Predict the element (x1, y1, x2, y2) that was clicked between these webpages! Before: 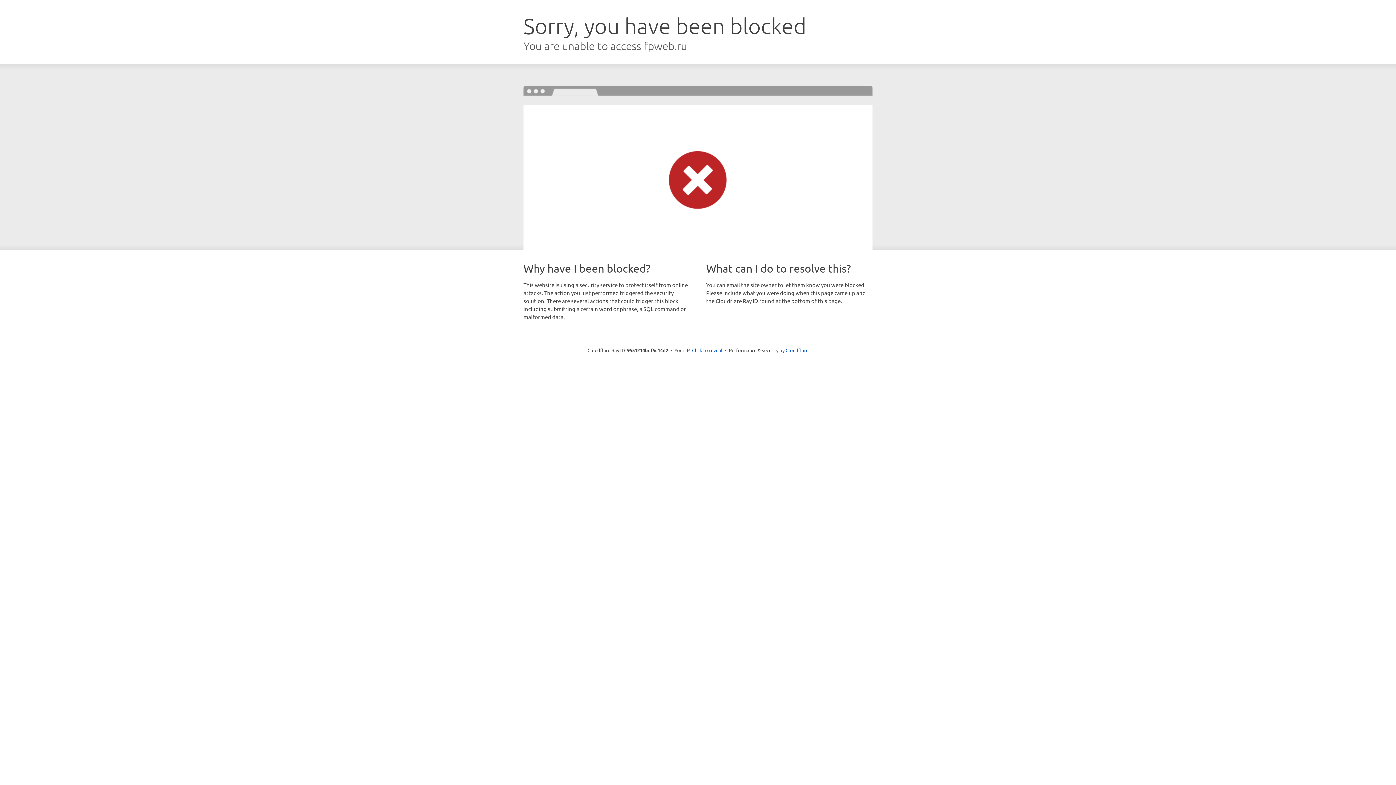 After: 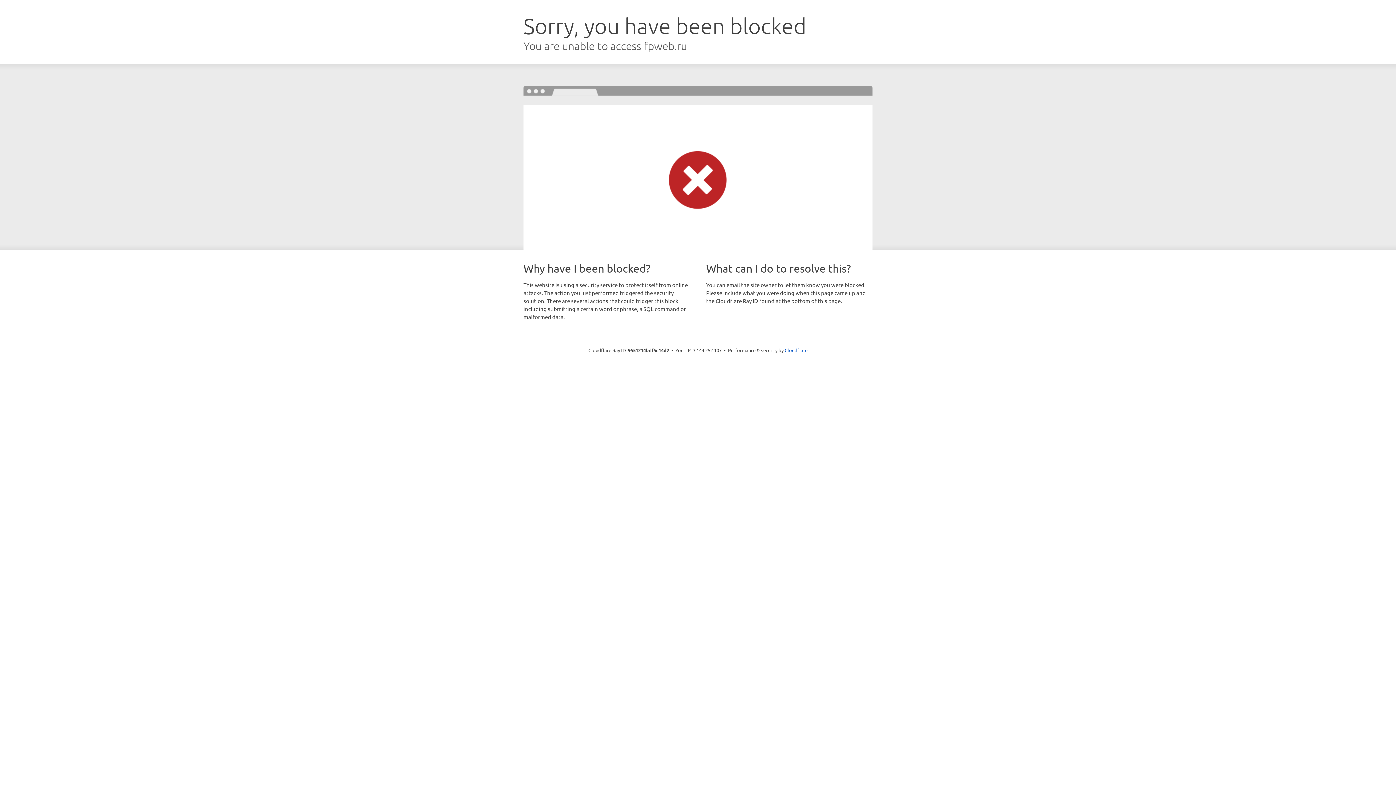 Action: label: Click to reveal bbox: (692, 346, 722, 353)